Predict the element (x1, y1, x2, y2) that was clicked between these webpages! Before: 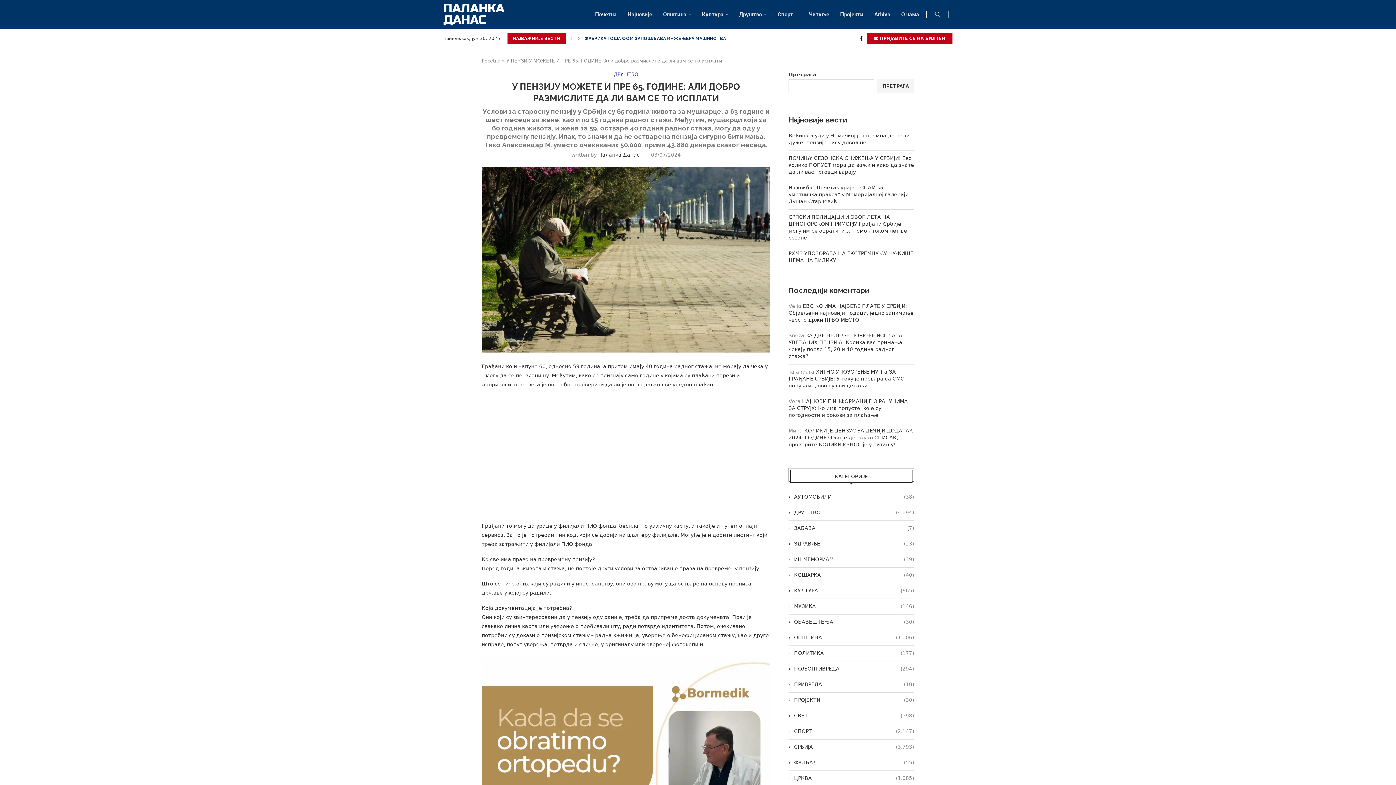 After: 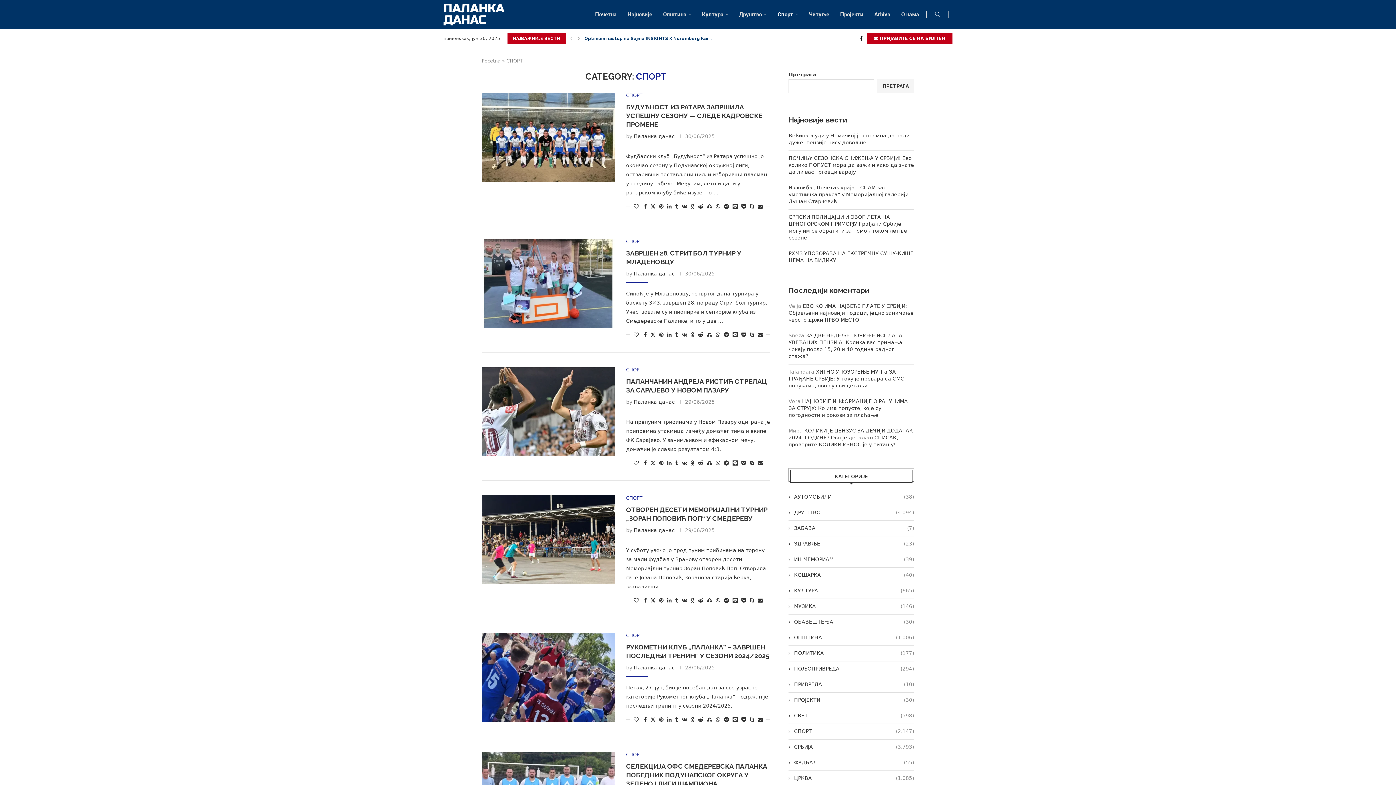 Action: bbox: (777, 3, 798, 25) label: Спорт